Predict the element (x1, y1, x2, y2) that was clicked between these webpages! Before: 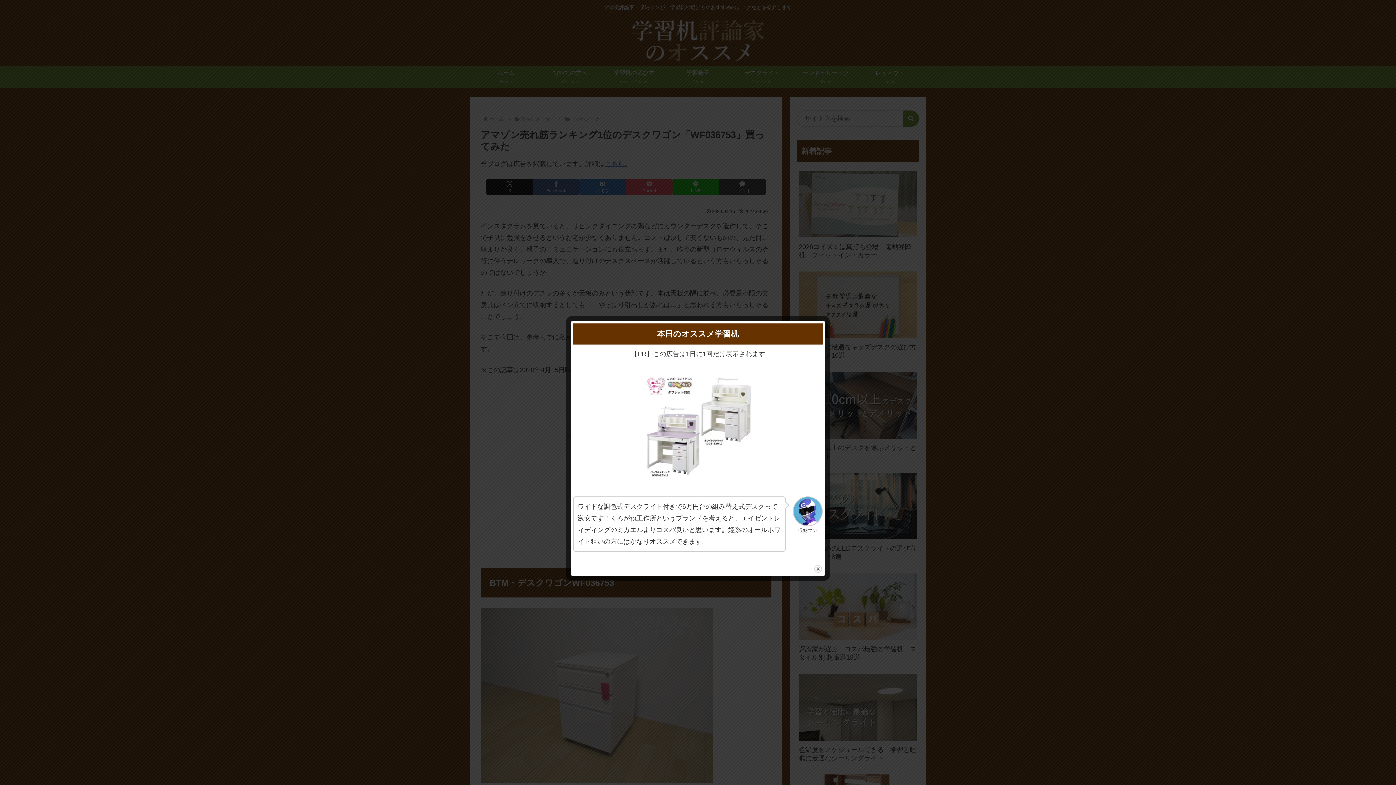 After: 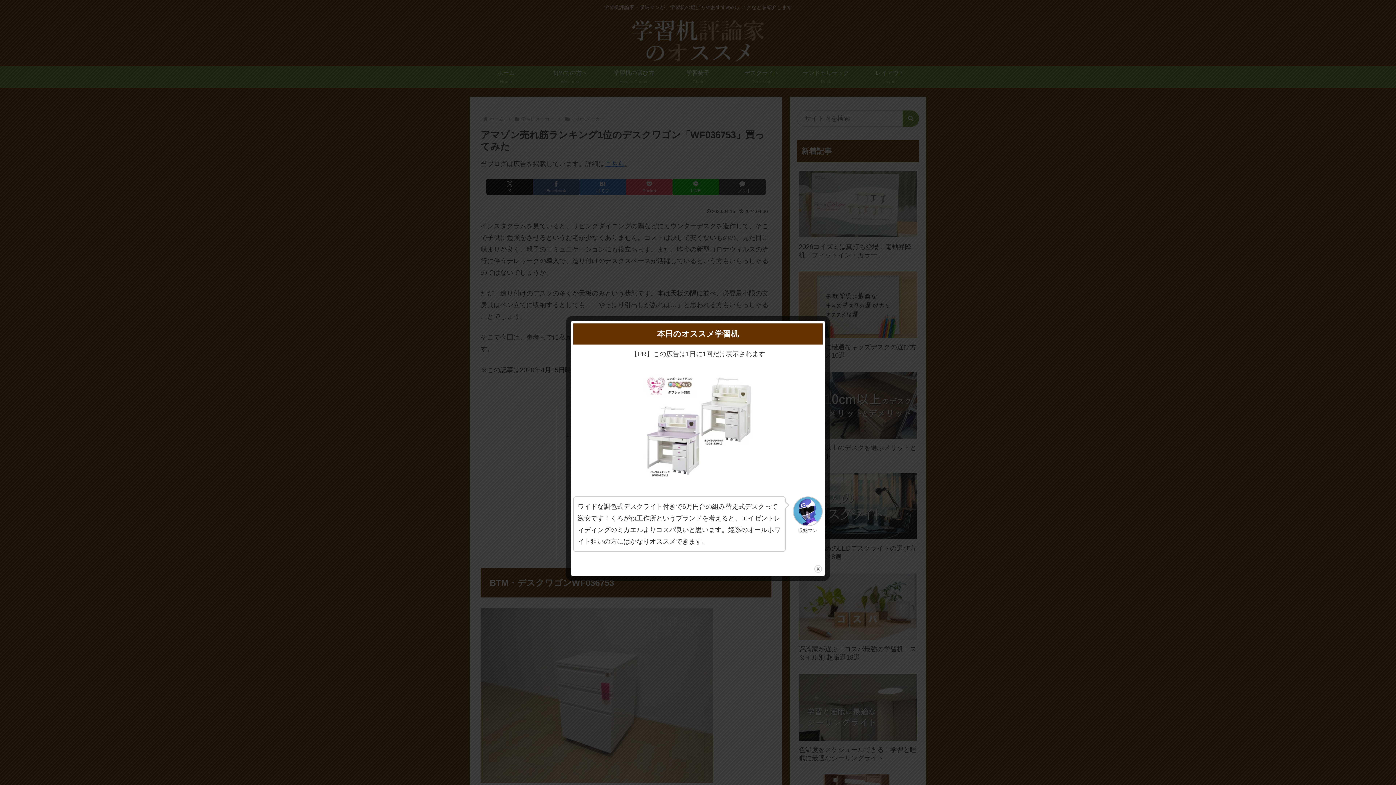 Action: bbox: (642, 424, 753, 431)